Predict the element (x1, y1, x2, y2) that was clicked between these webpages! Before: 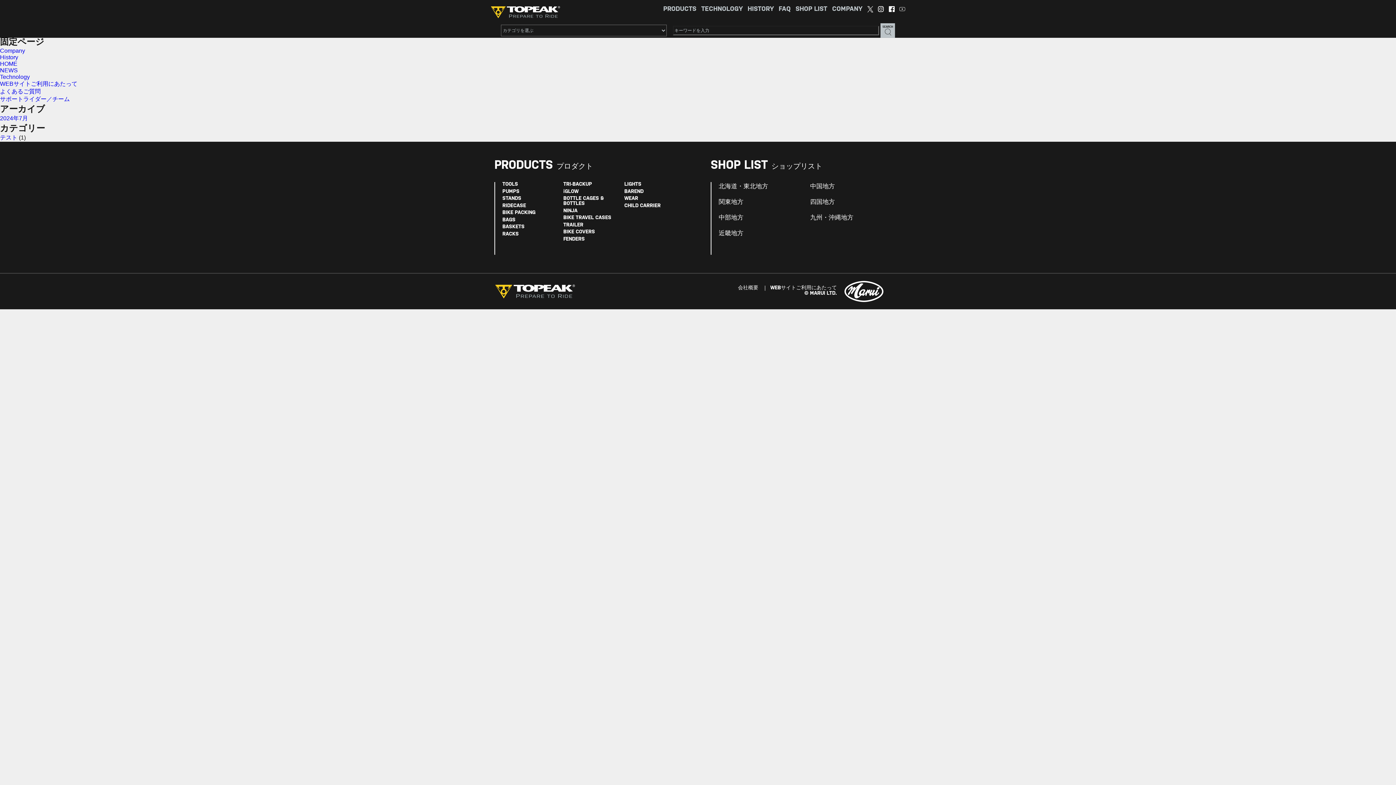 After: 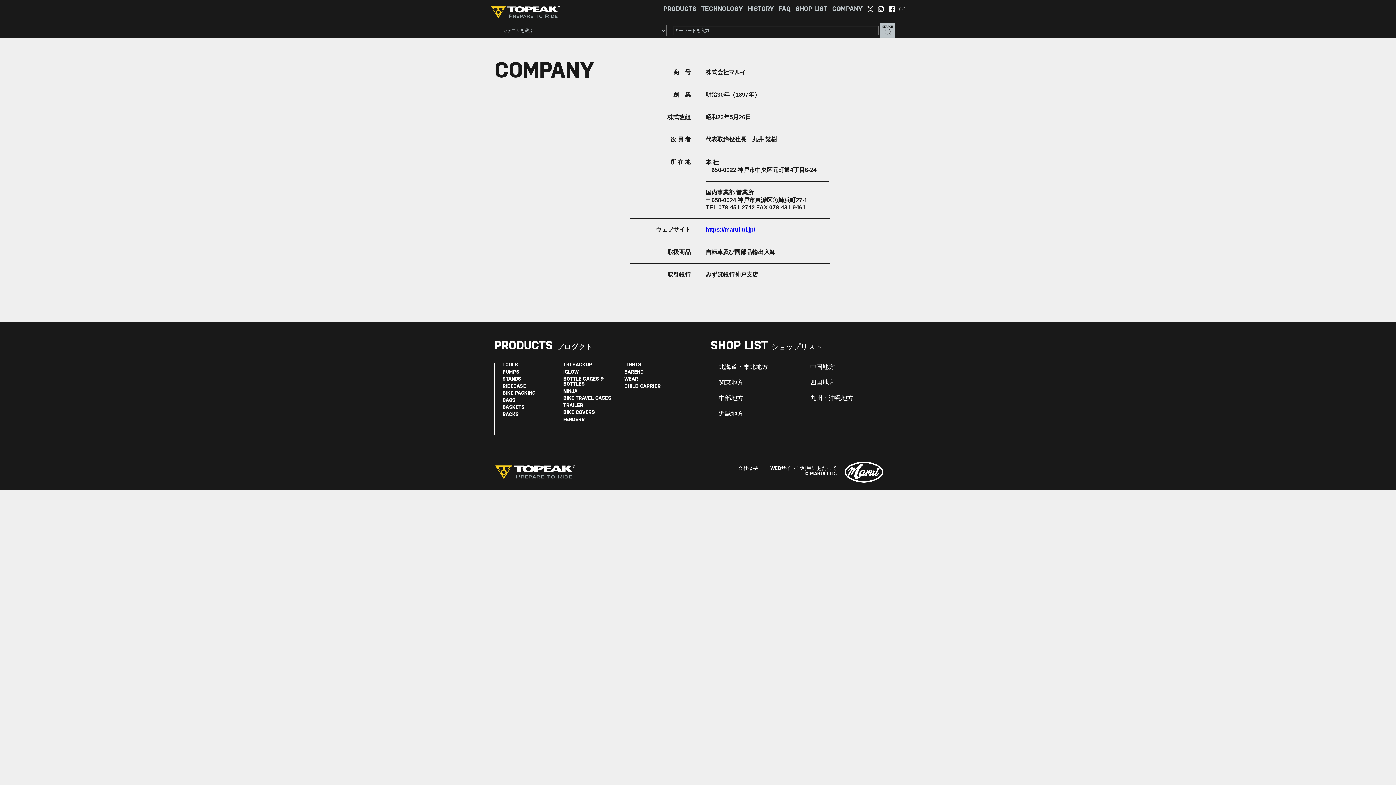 Action: label: COMPANY bbox: (832, 6, 862, 12)